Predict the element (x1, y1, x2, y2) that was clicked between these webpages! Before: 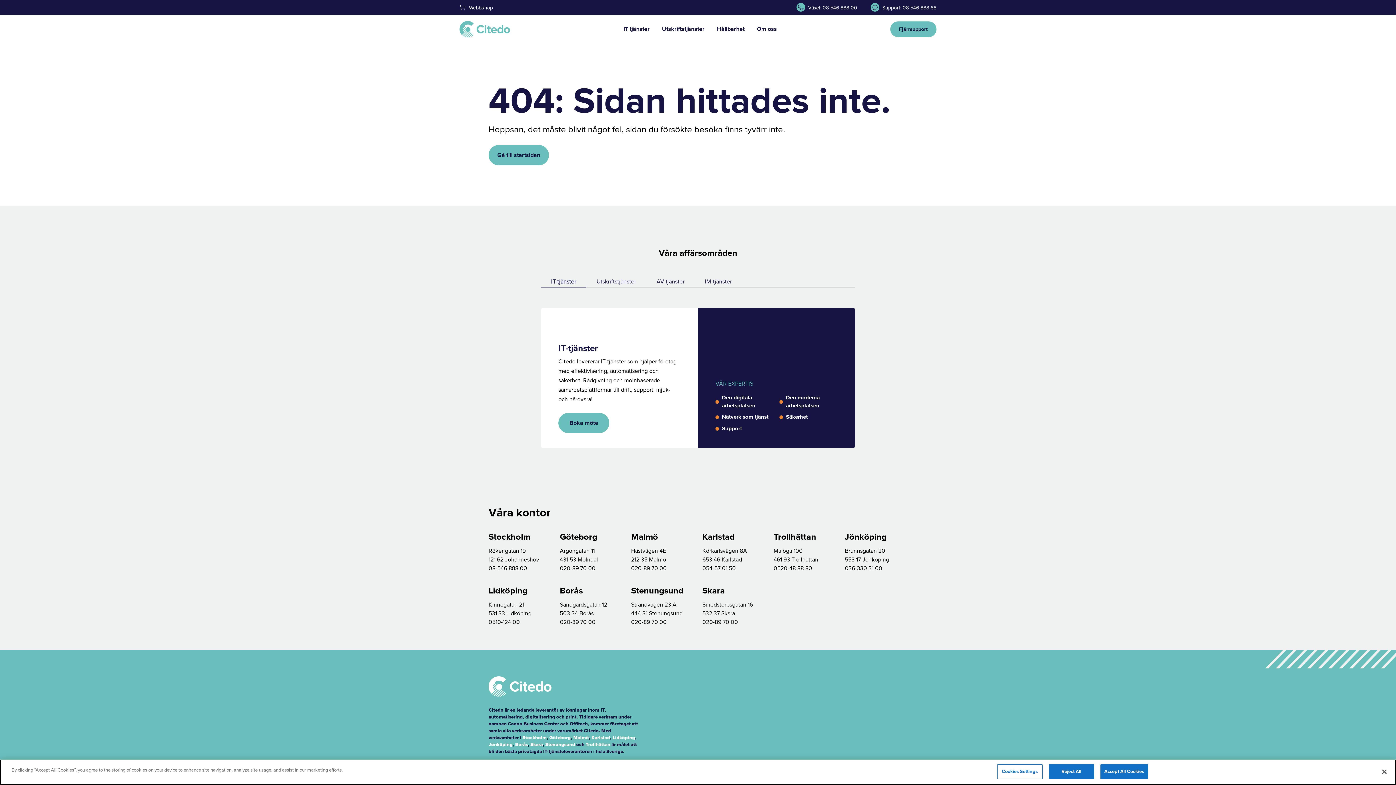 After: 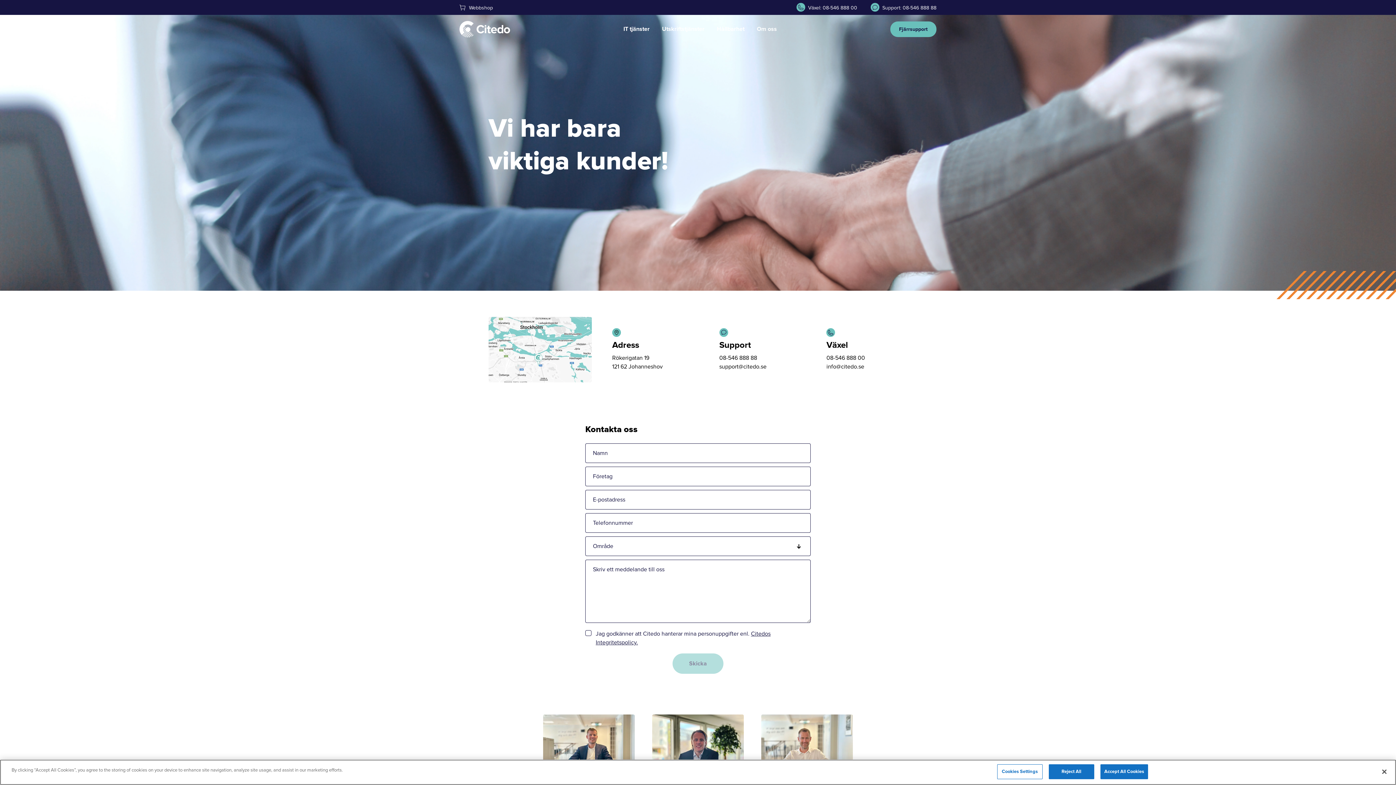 Action: bbox: (558, 413, 609, 433) label: Boka möte